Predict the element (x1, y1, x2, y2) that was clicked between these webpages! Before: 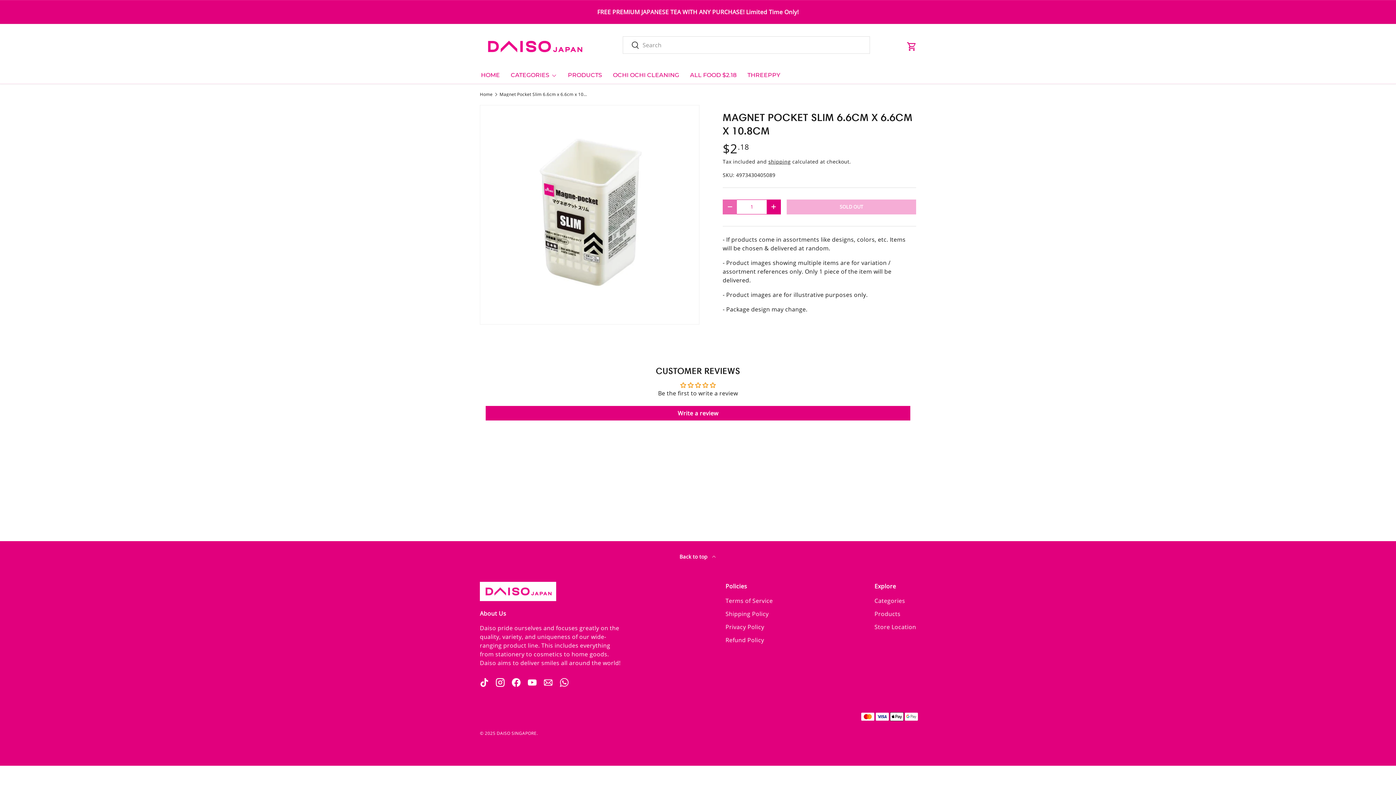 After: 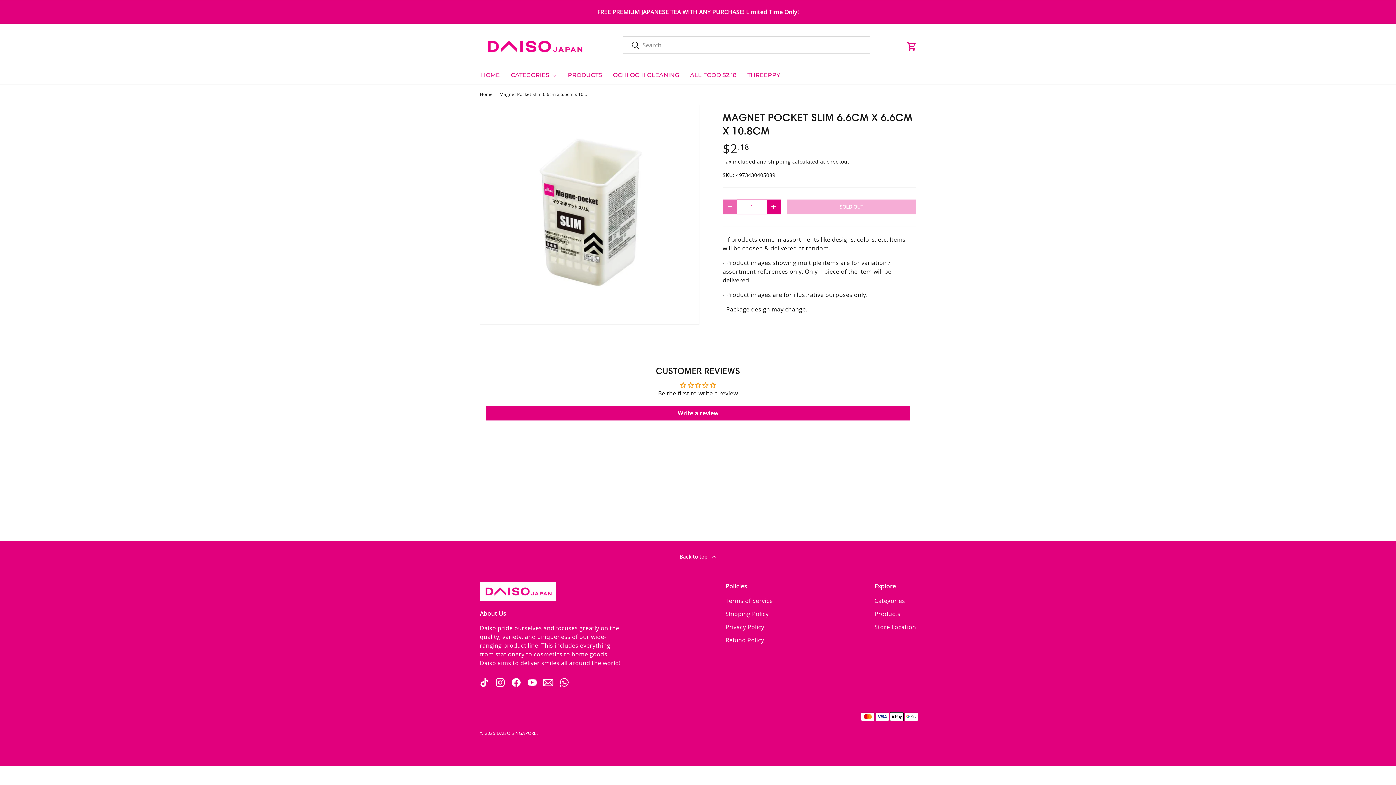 Action: bbox: (540, 674, 556, 690)